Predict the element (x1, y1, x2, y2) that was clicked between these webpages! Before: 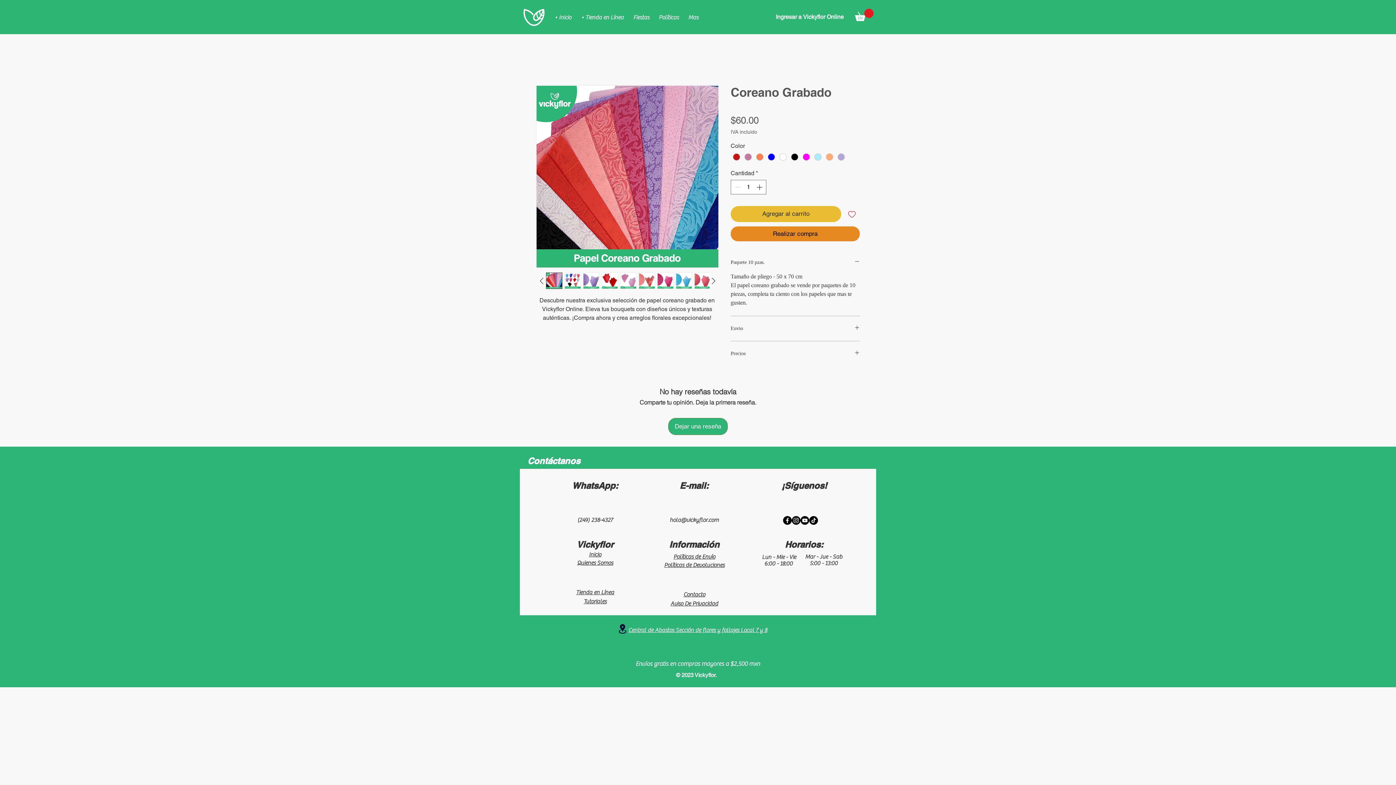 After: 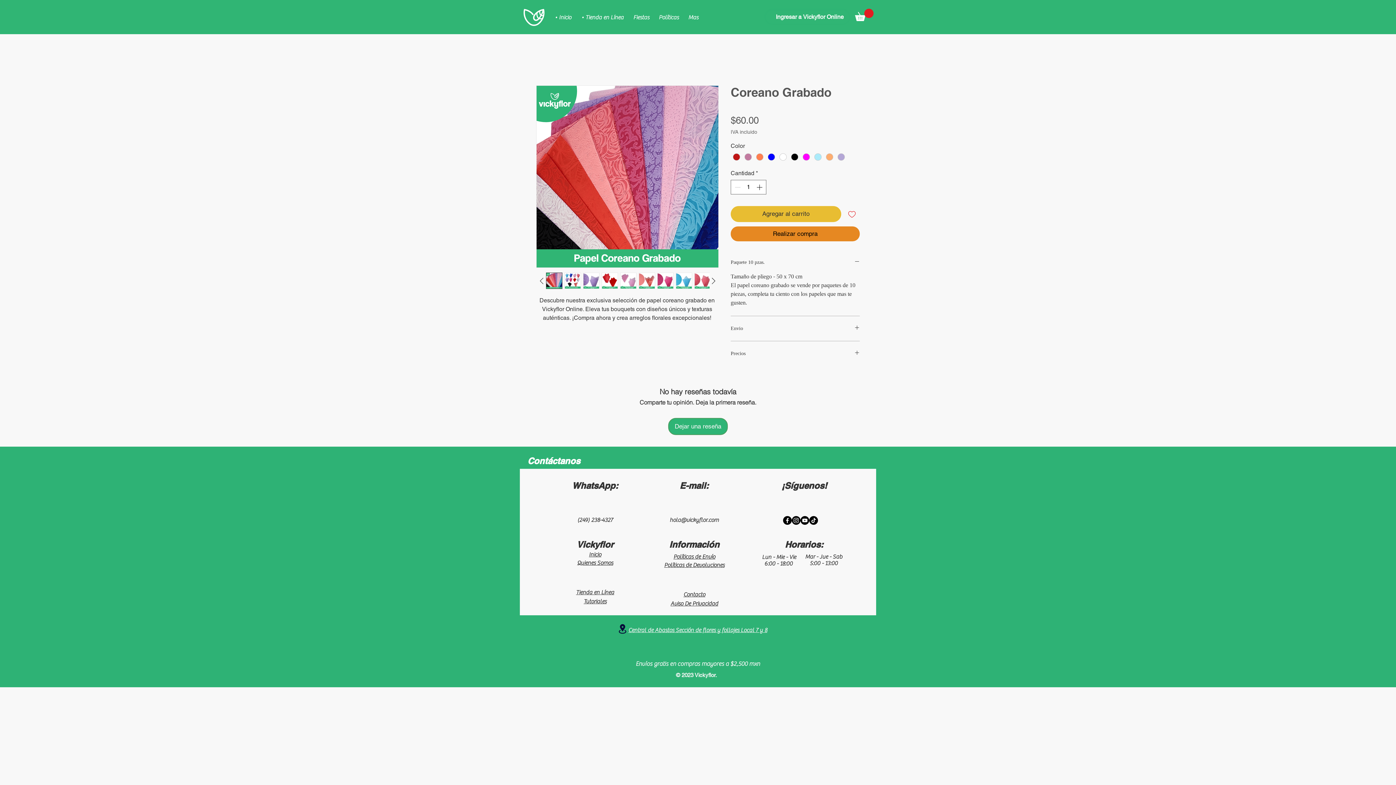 Action: bbox: (564, 272, 581, 289)